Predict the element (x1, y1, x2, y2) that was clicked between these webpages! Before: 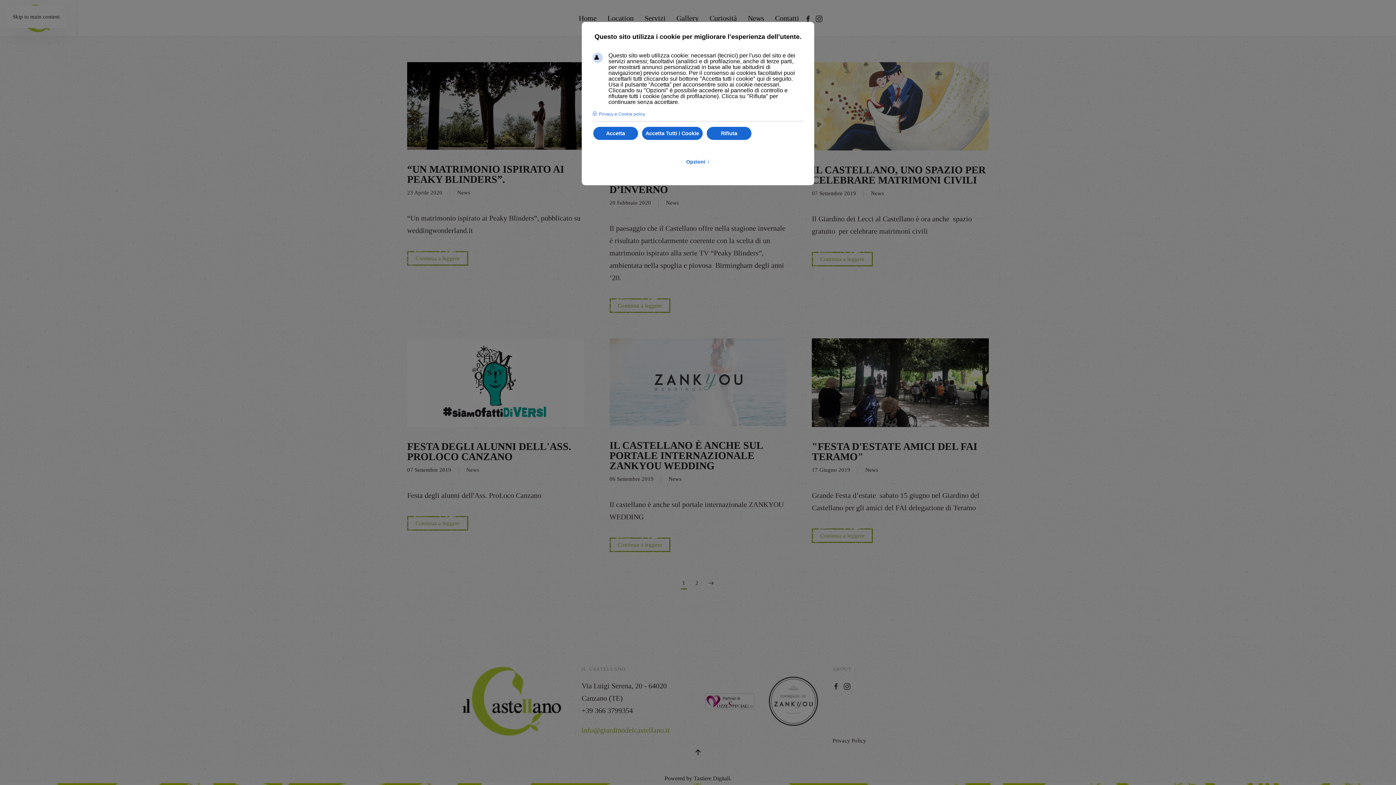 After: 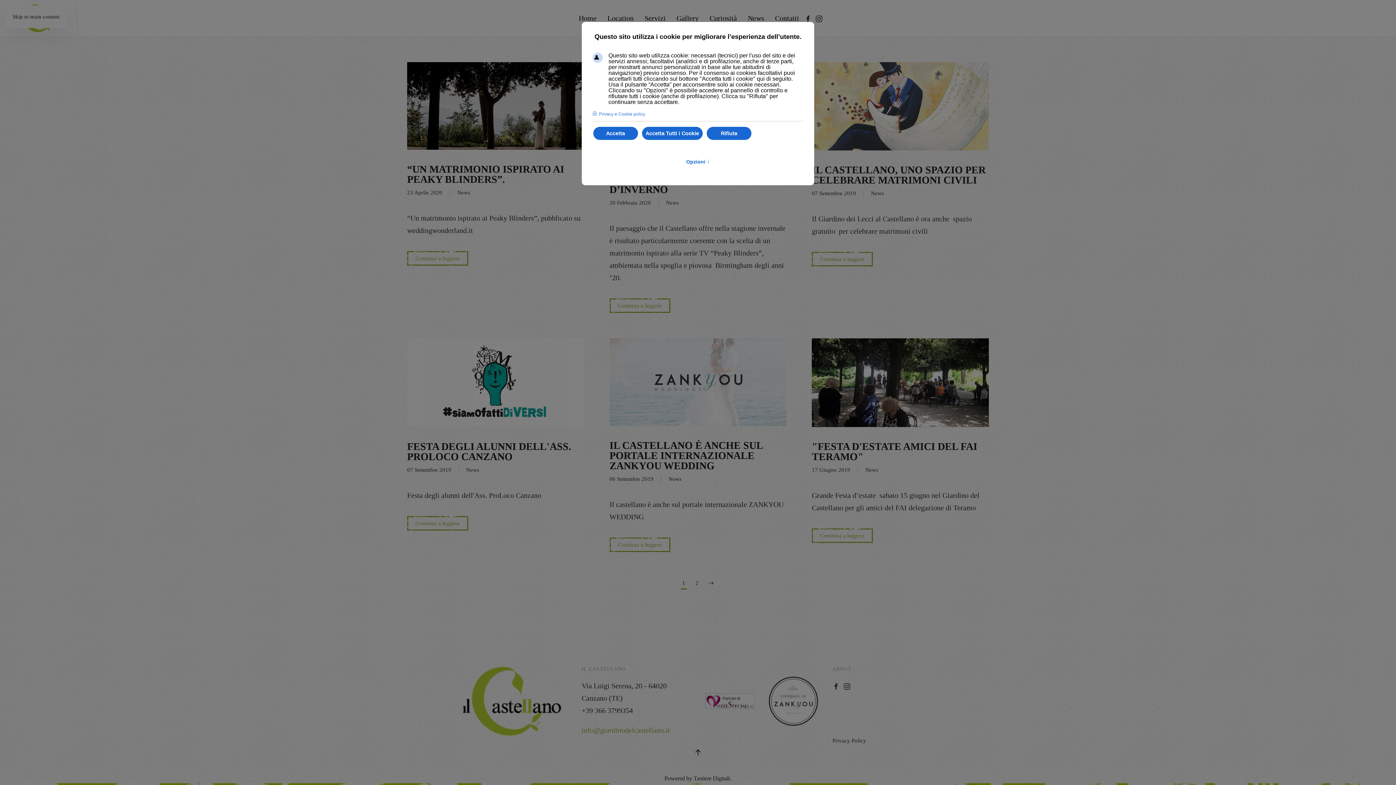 Action: bbox: (666, 198, 679, 207) label: News